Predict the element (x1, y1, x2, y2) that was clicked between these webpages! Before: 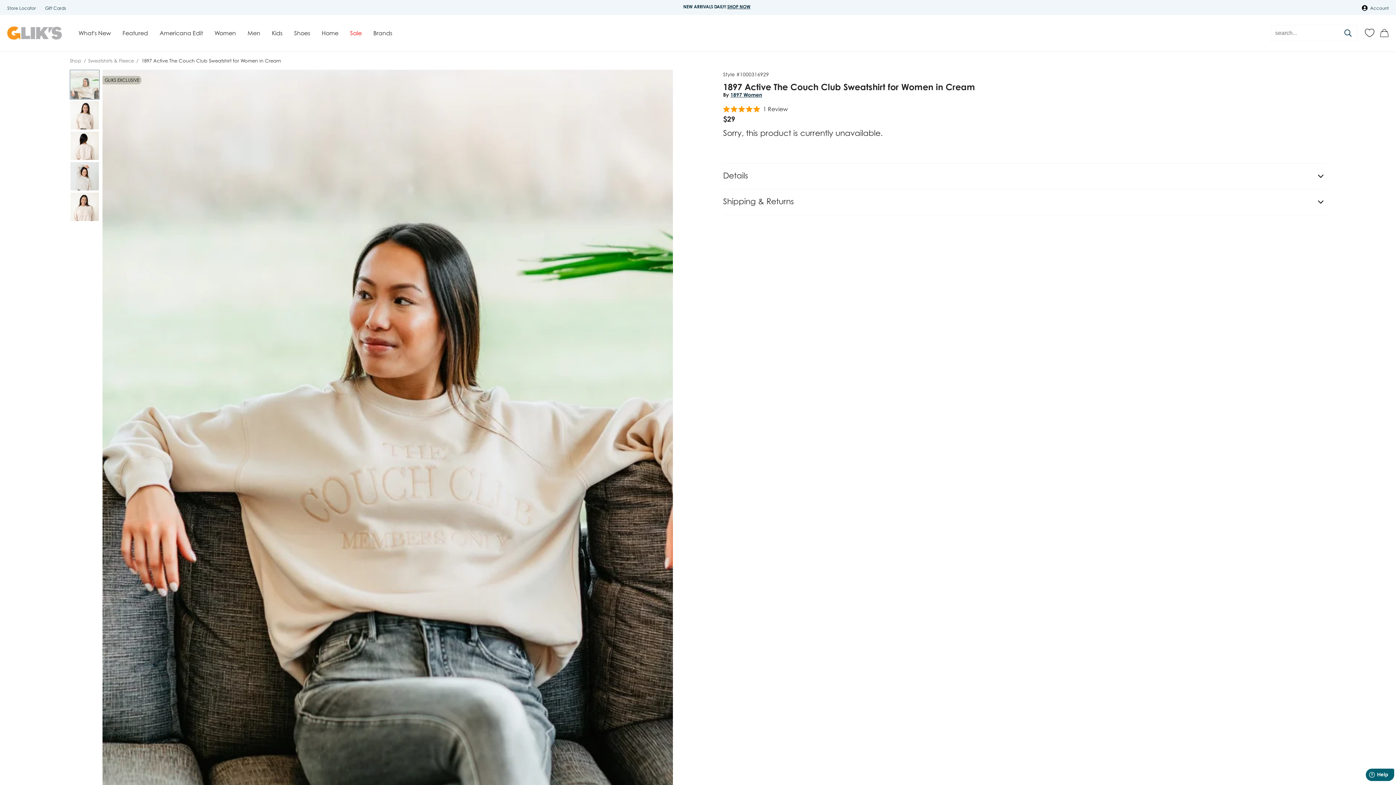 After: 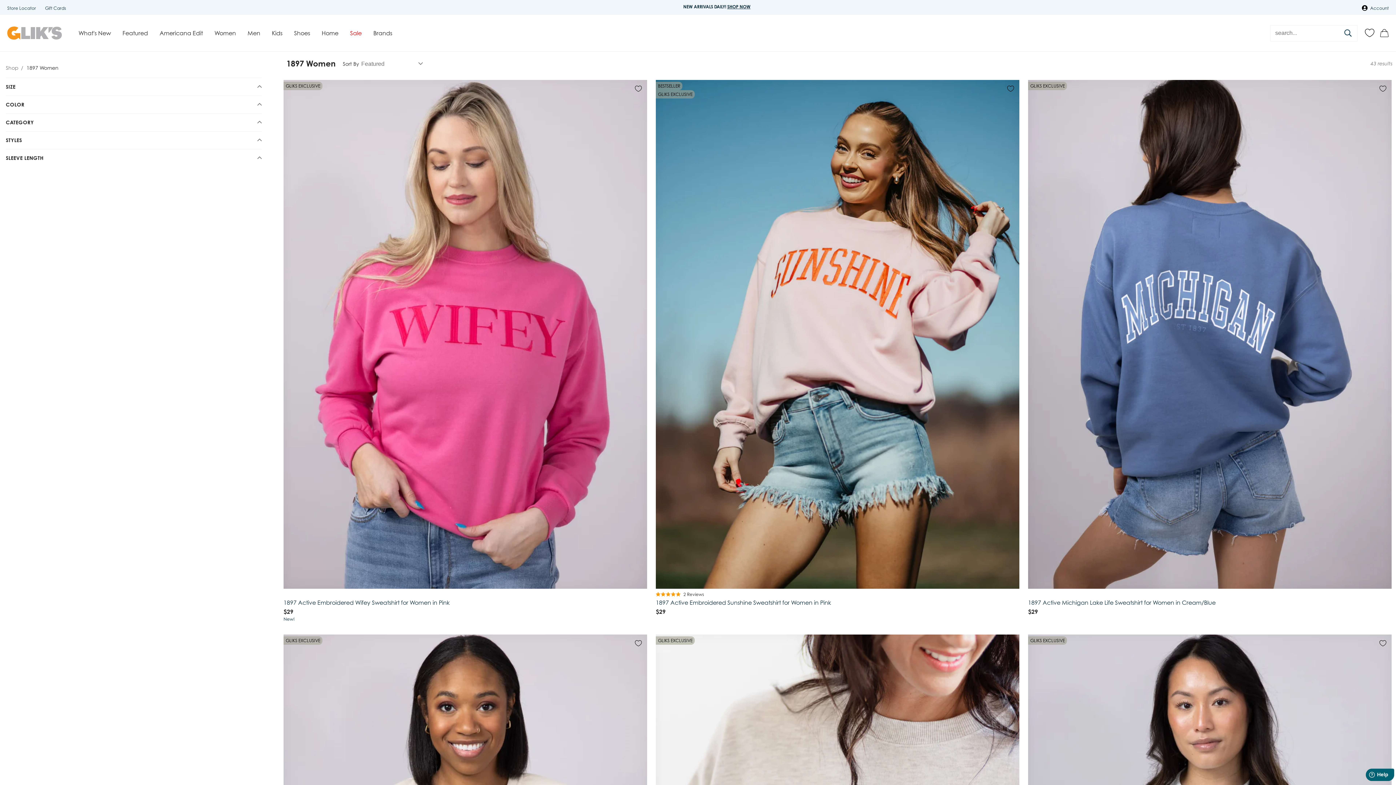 Action: label: 1897 Women bbox: (730, 91, 762, 97)